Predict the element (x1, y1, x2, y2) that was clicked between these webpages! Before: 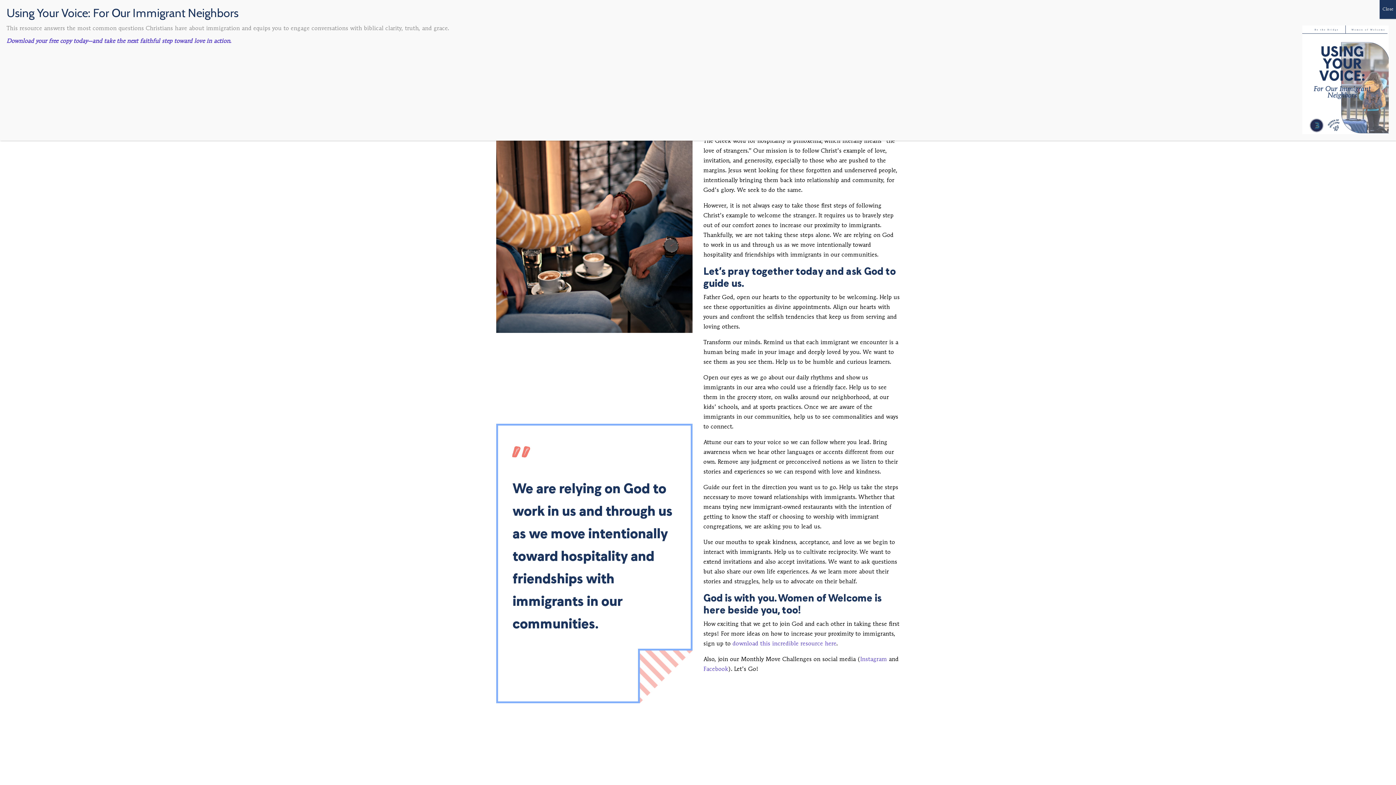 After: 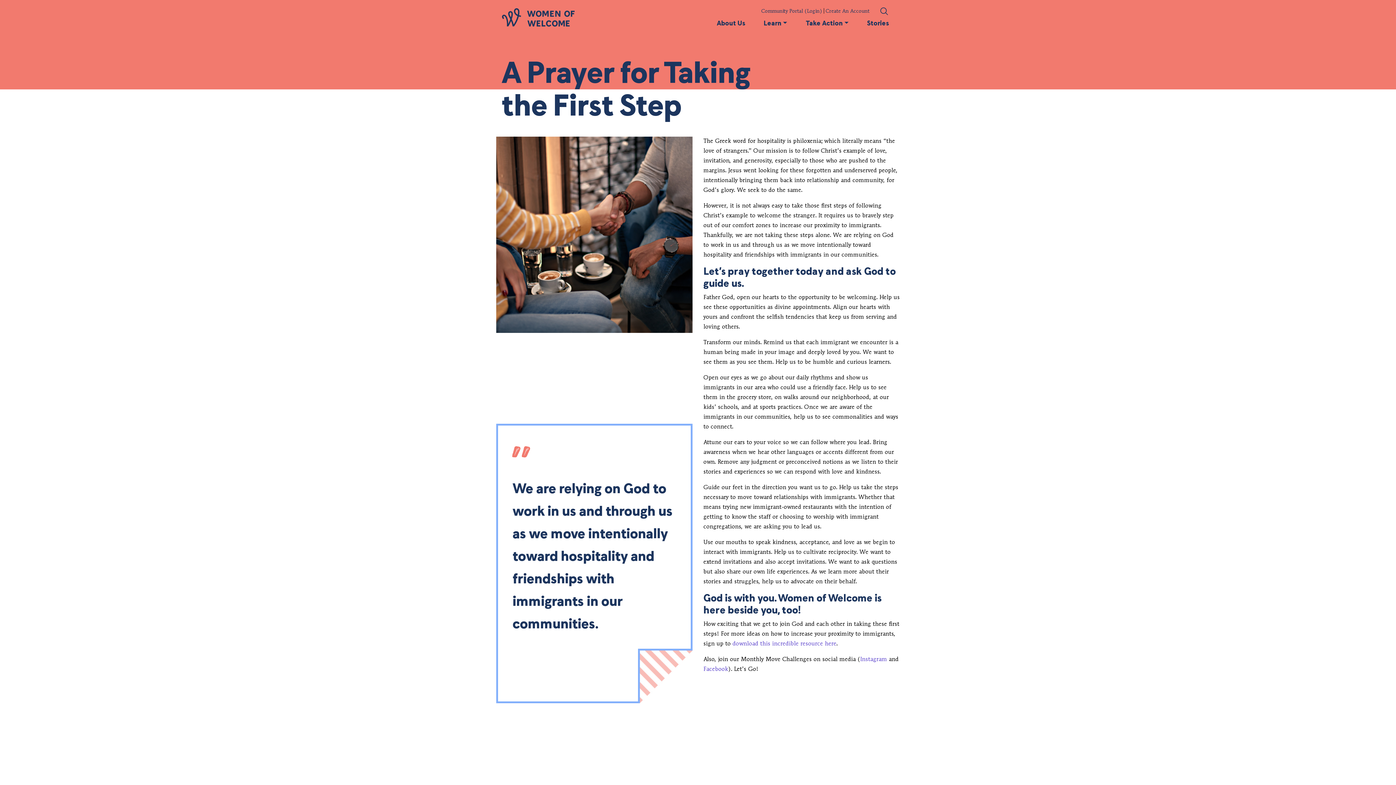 Action: label: Close bbox: (1380, 0, 1396, 18)